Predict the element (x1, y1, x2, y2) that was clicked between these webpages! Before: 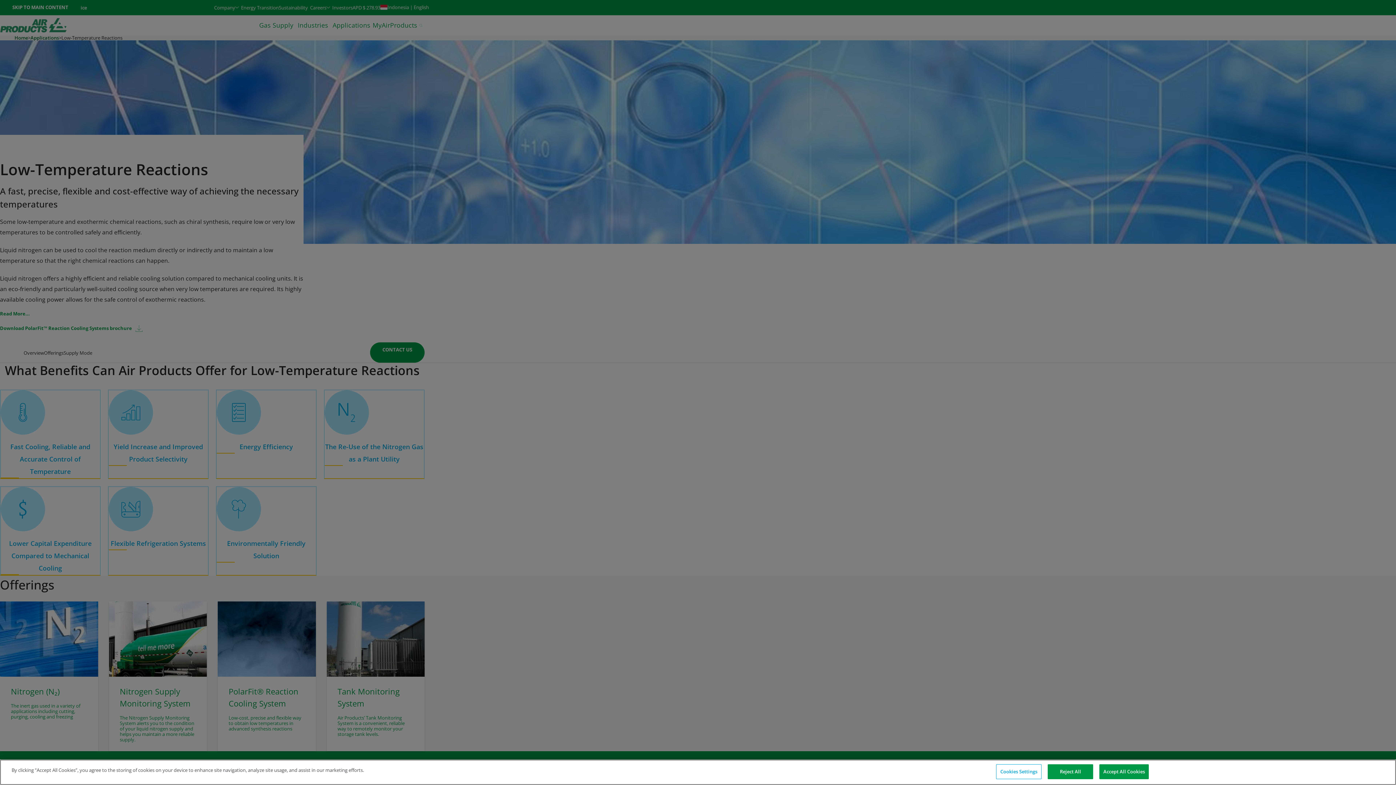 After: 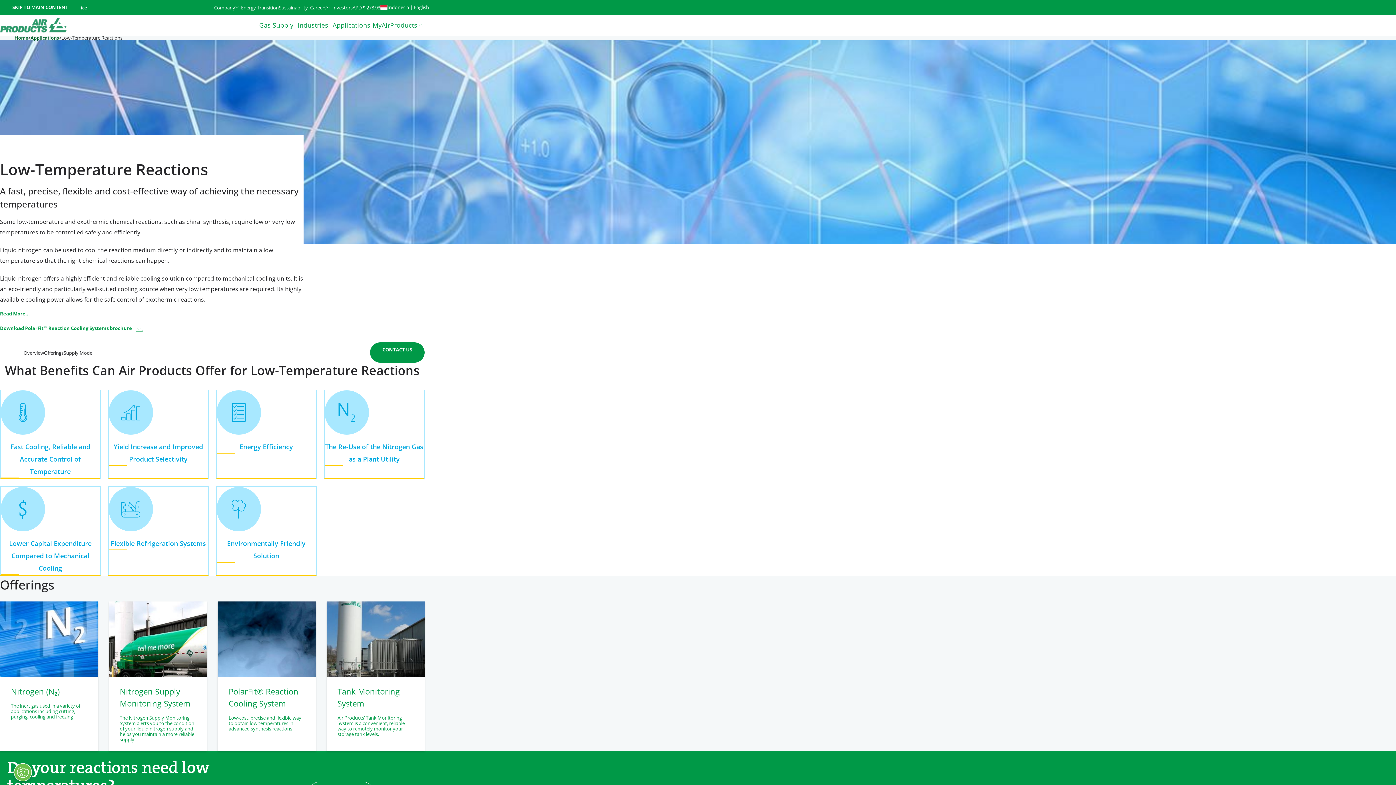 Action: label: Accept All Cookies bbox: (1099, 764, 1149, 779)